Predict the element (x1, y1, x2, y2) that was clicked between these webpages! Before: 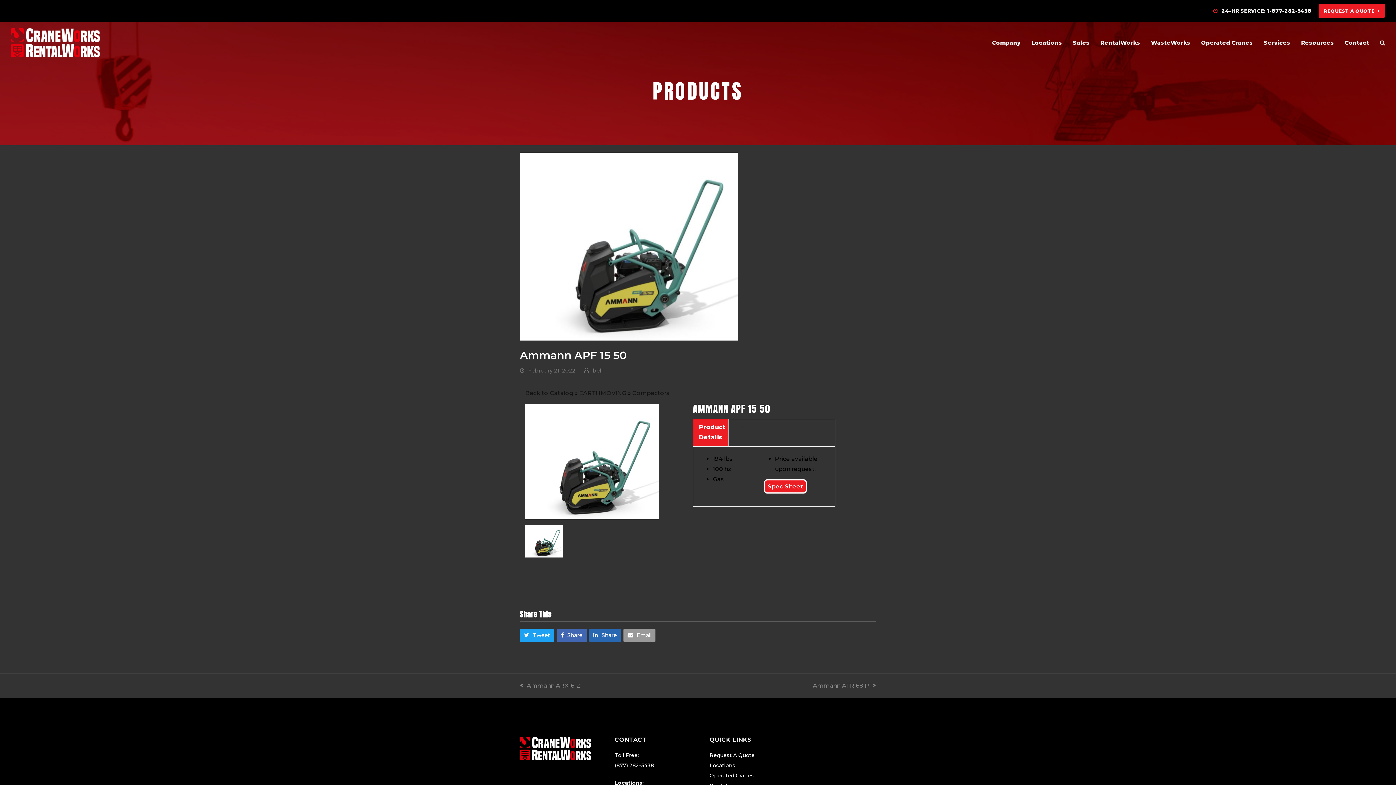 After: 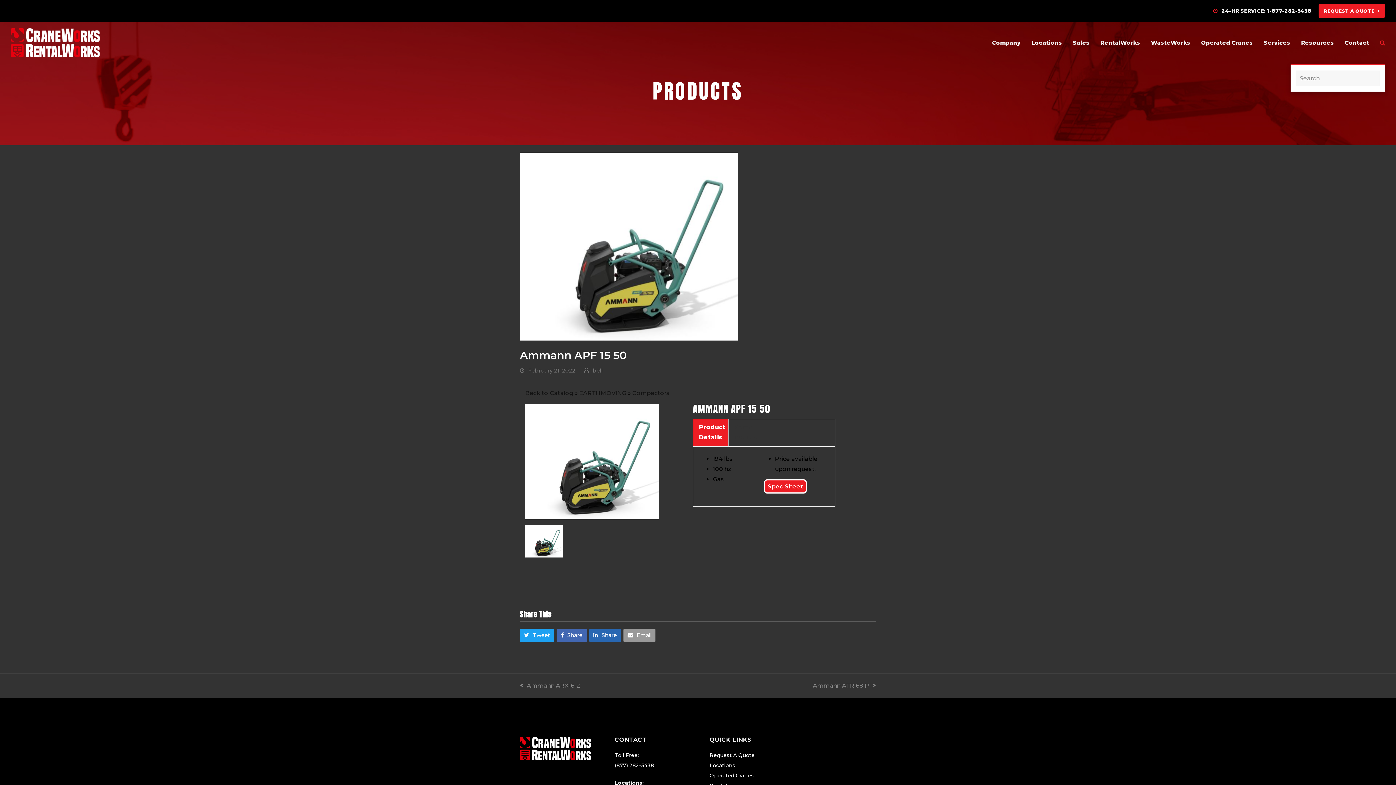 Action: label: Search bbox: (1374, 33, 1390, 52)